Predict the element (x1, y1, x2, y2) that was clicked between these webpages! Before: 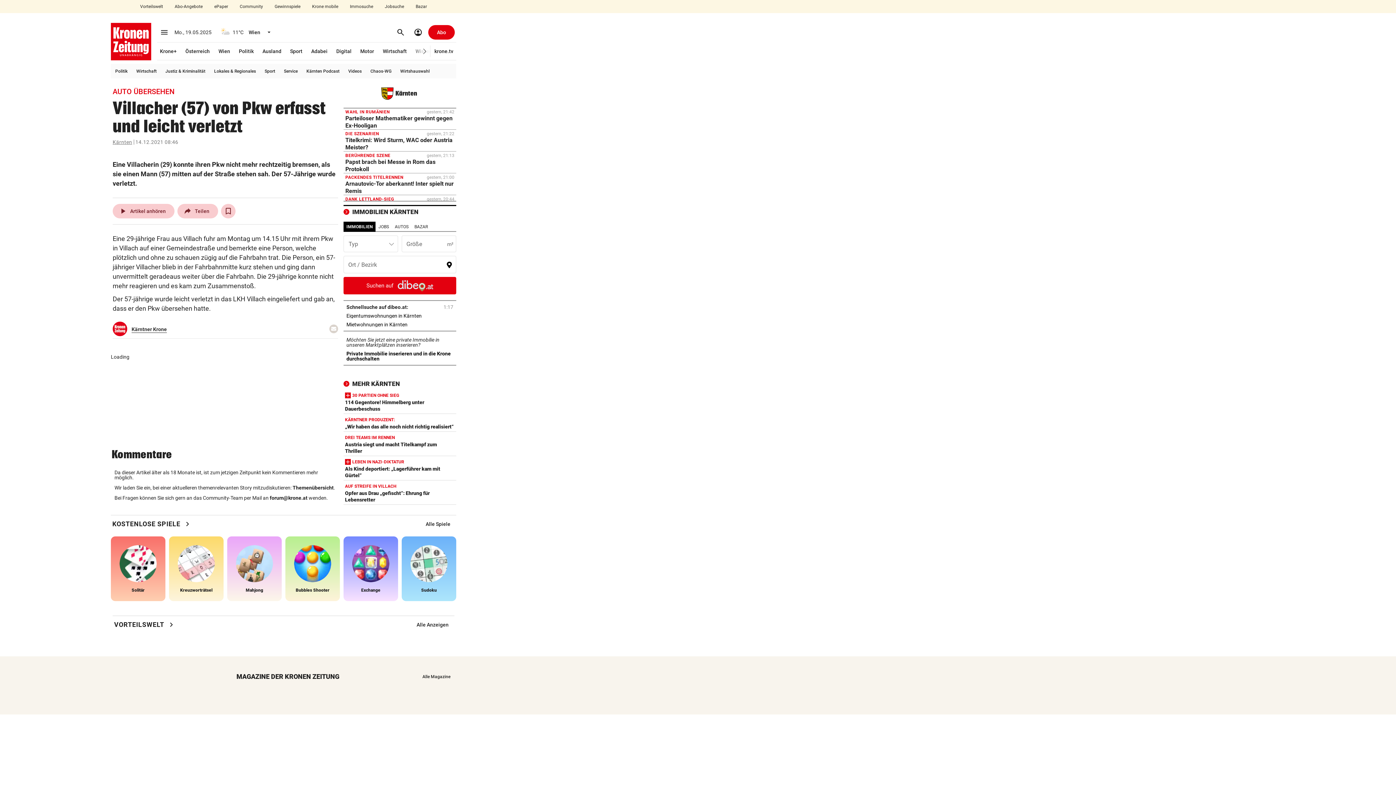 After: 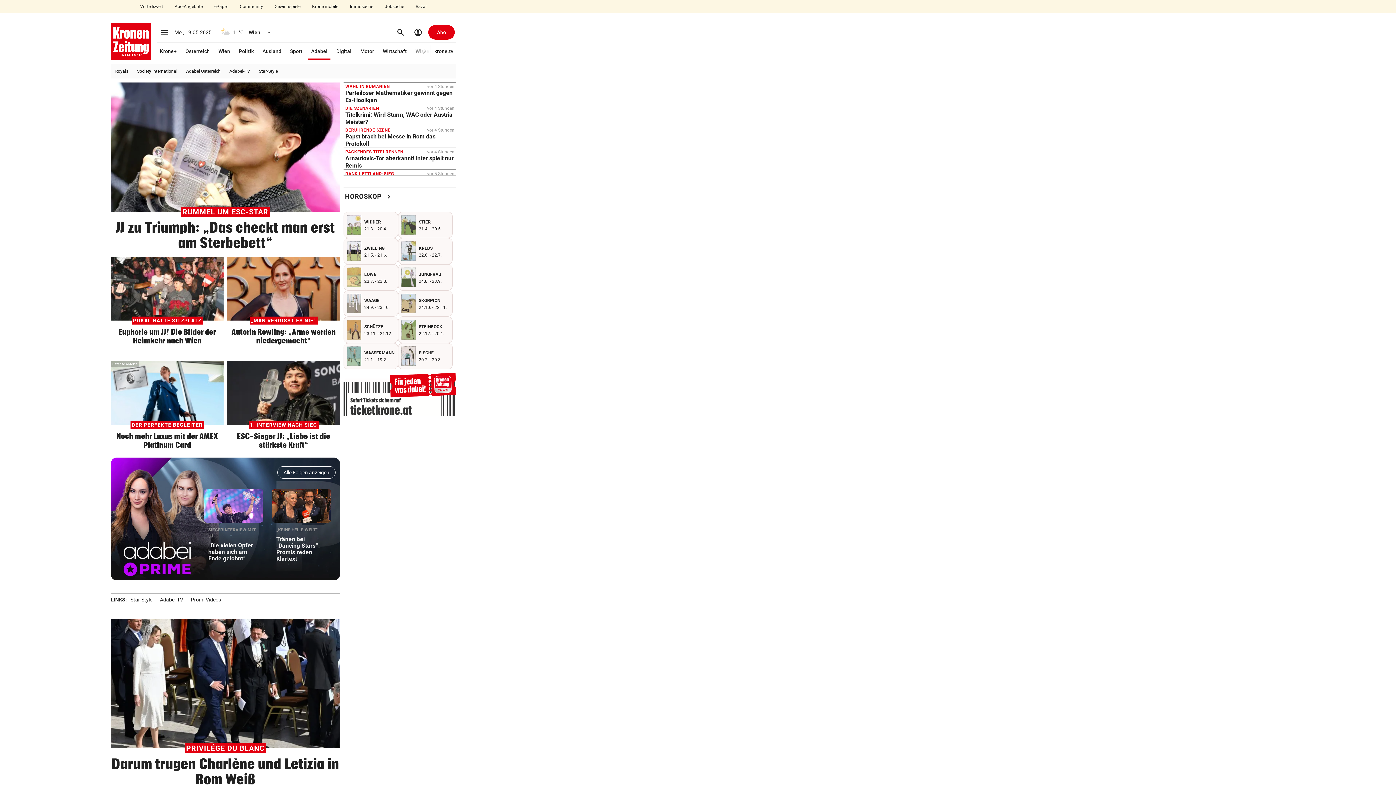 Action: label: Adabei bbox: (308, 42, 330, 60)